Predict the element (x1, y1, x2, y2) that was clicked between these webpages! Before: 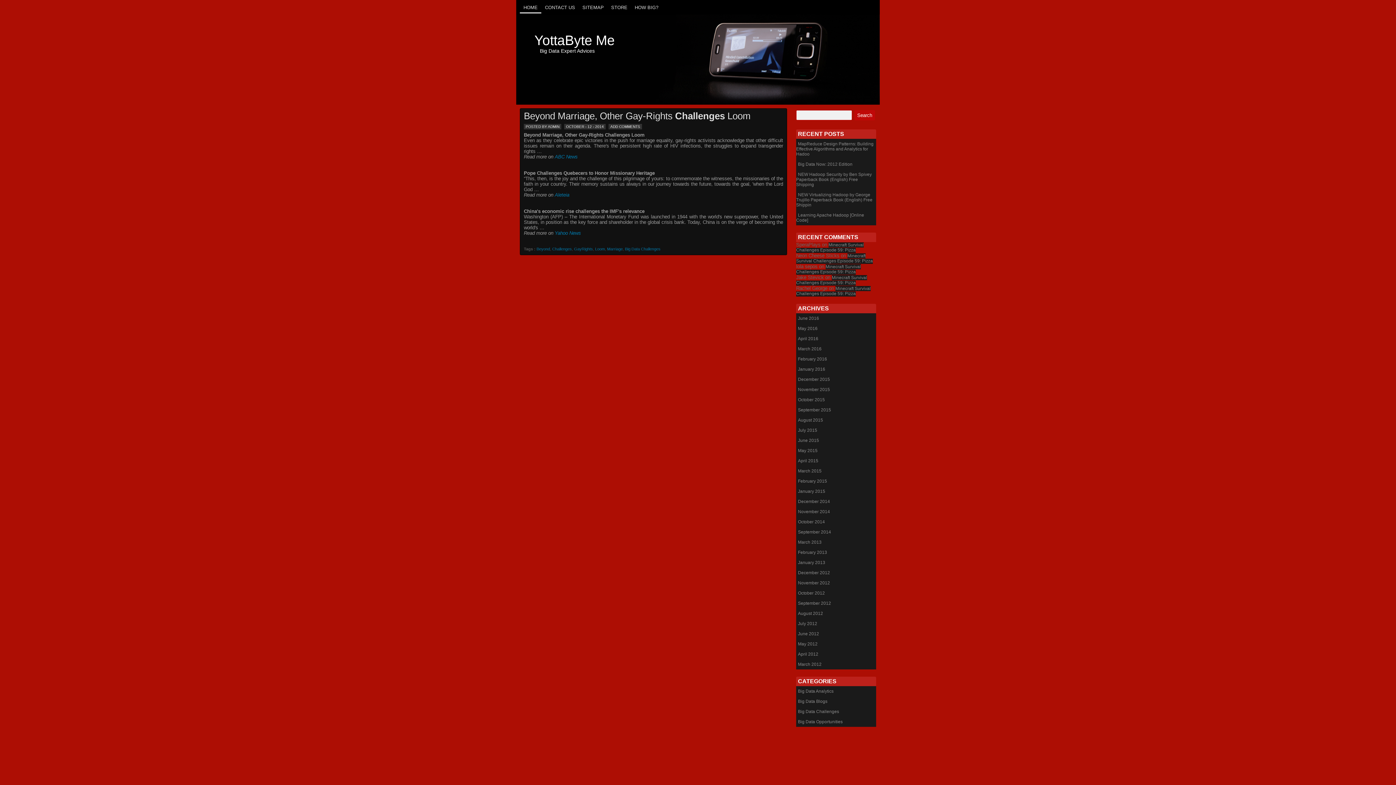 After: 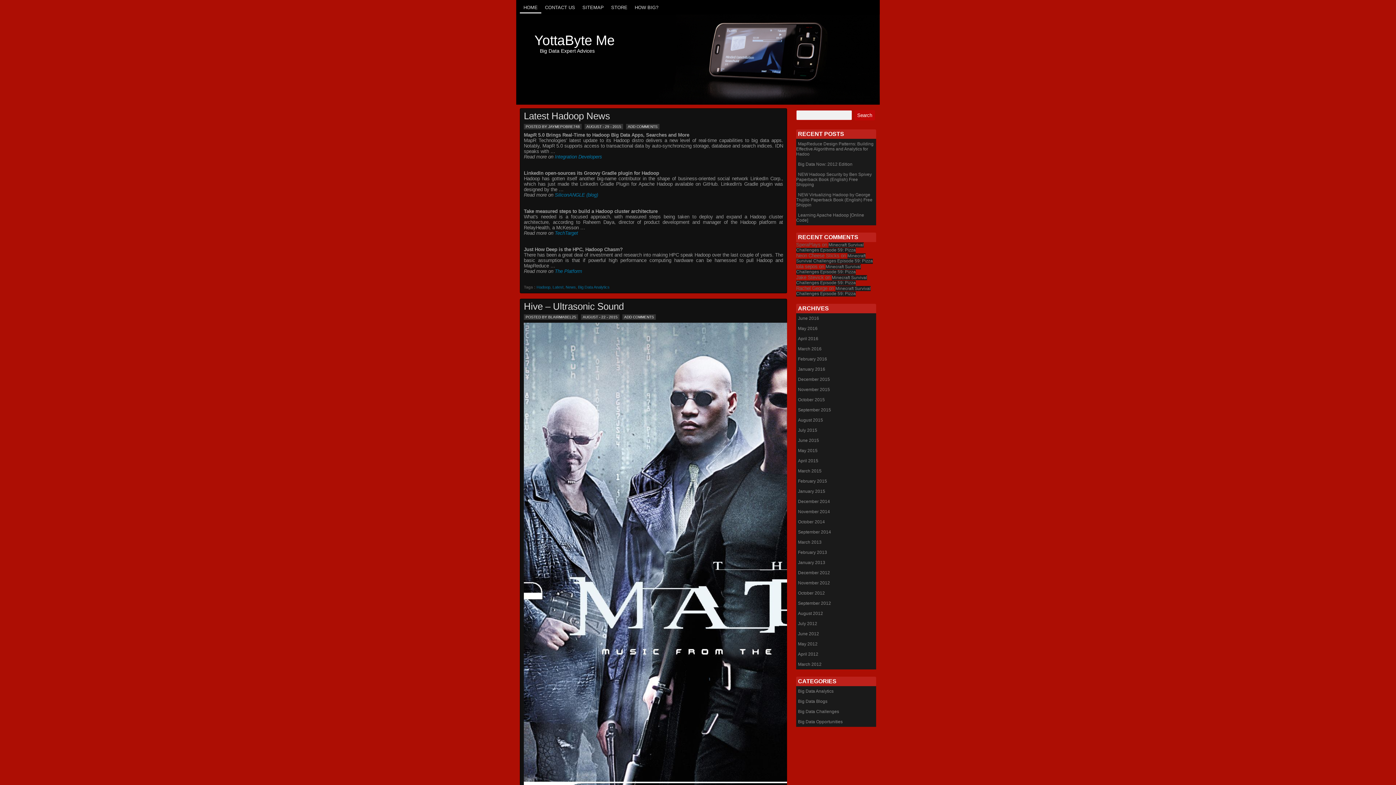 Action: label: August 2015 bbox: (796, 415, 876, 425)